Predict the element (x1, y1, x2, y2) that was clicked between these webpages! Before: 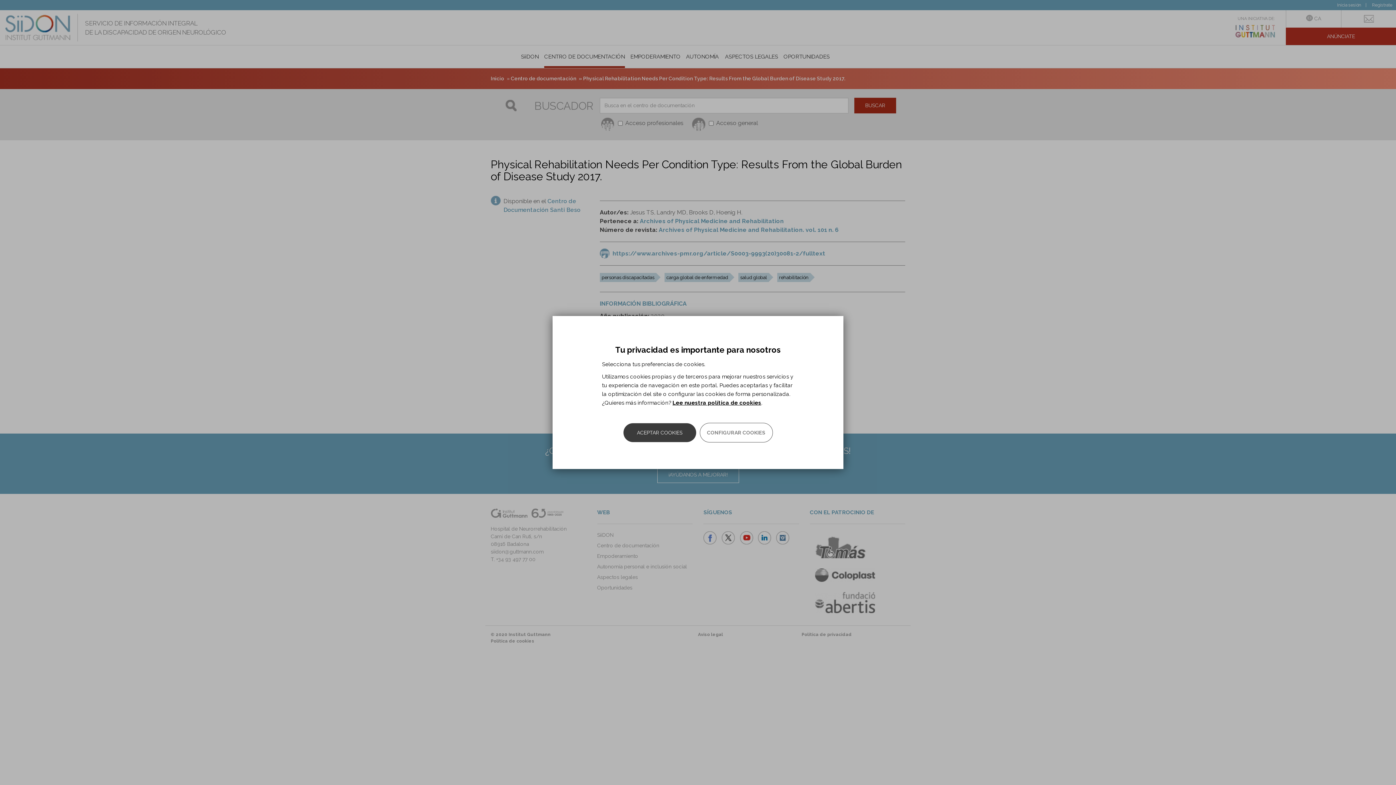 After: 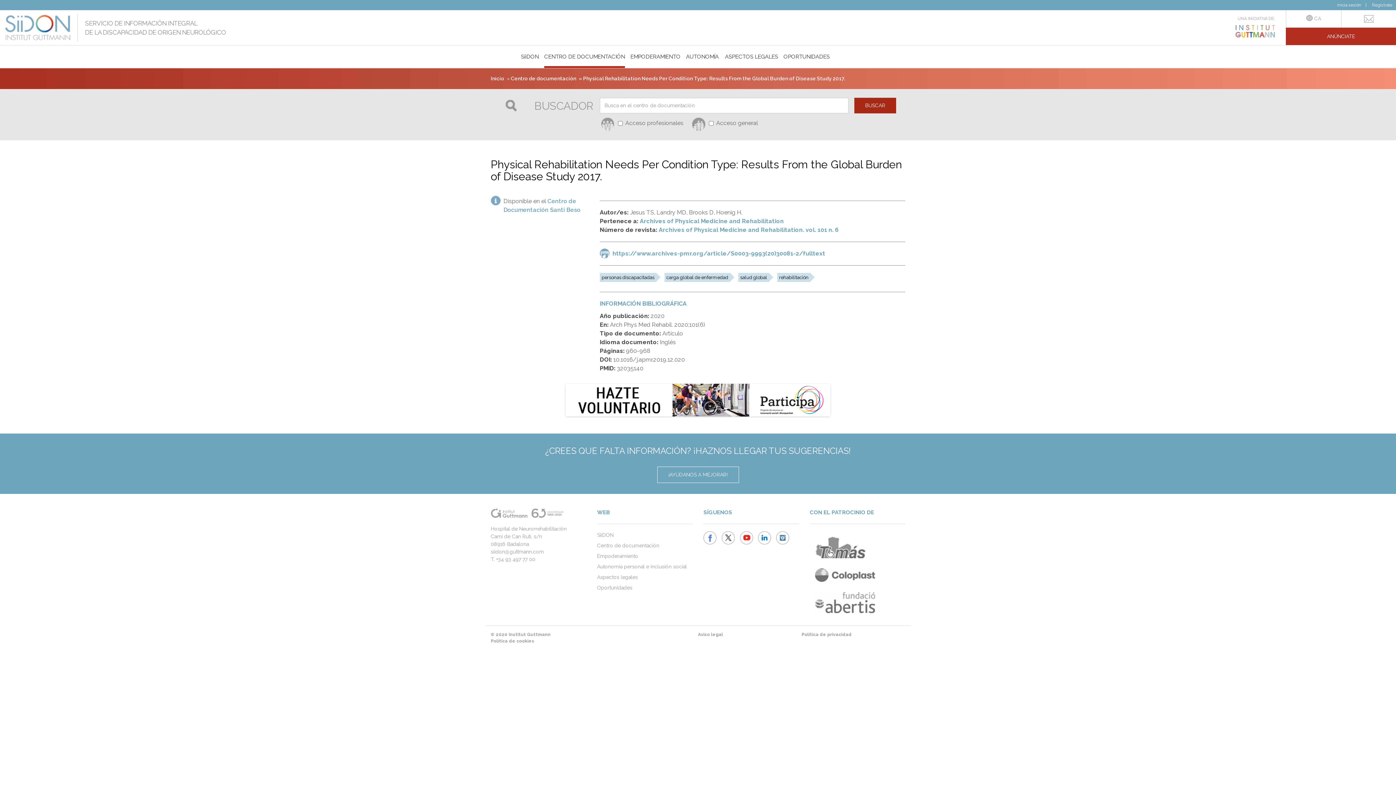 Action: label: ACEPTAR COOKIES bbox: (623, 423, 696, 442)